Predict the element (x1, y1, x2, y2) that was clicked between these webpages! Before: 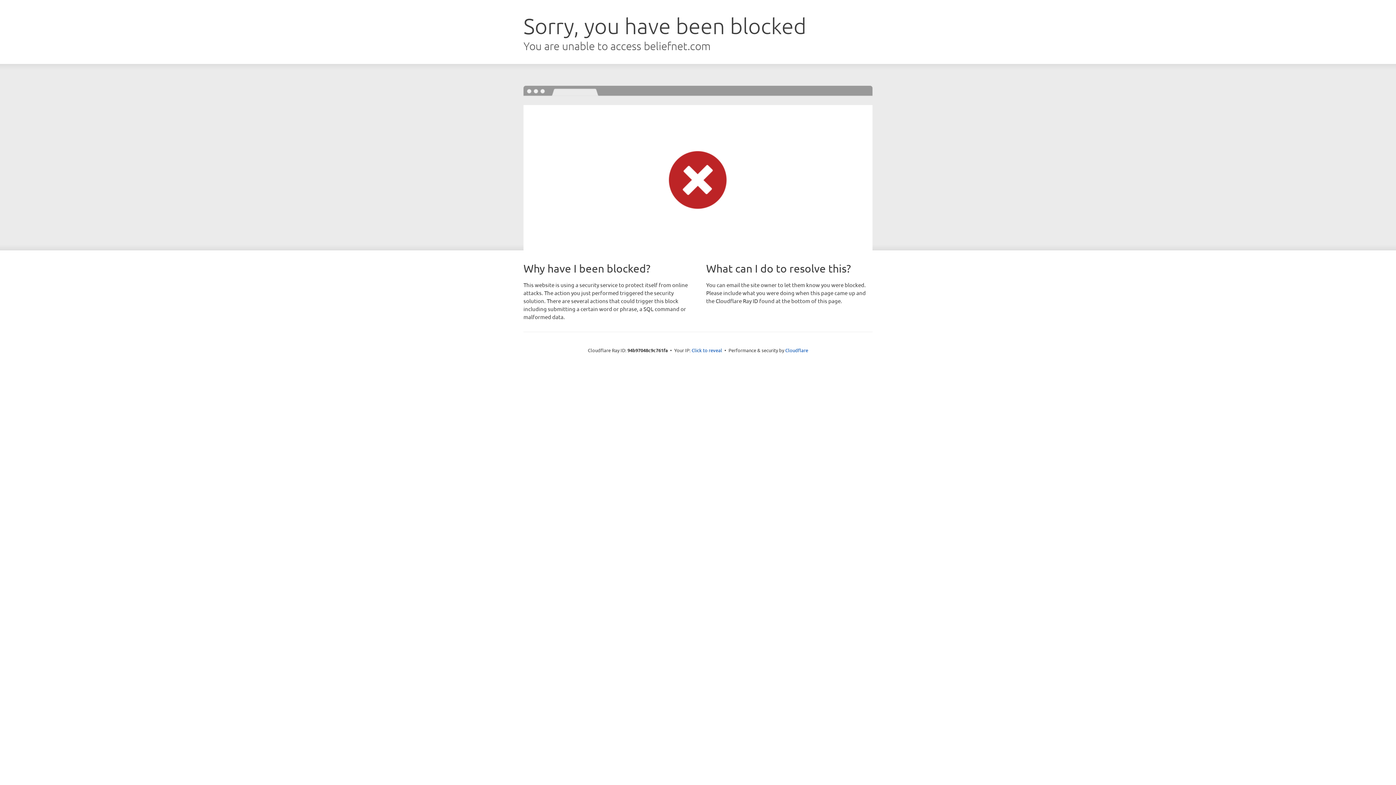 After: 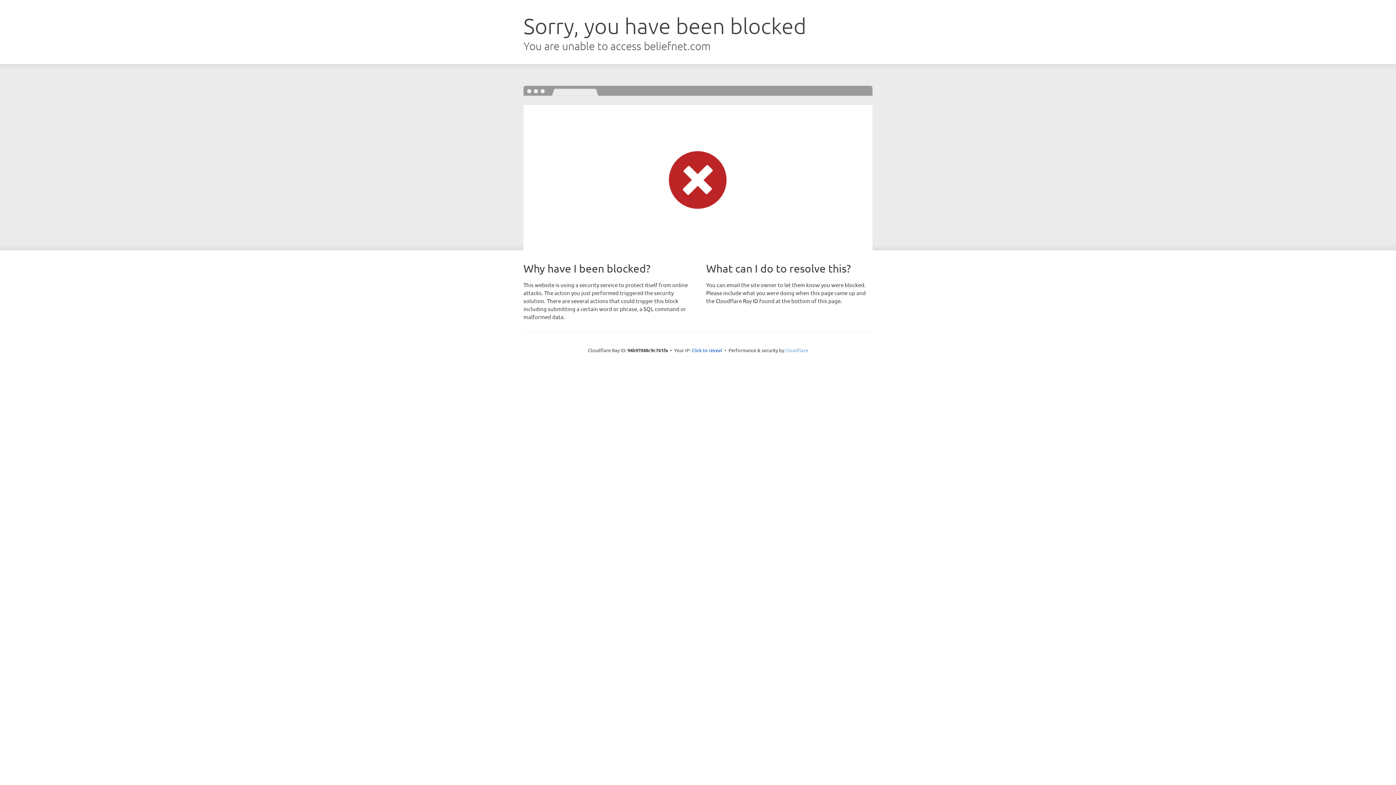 Action: label: Cloudflare bbox: (785, 347, 808, 353)